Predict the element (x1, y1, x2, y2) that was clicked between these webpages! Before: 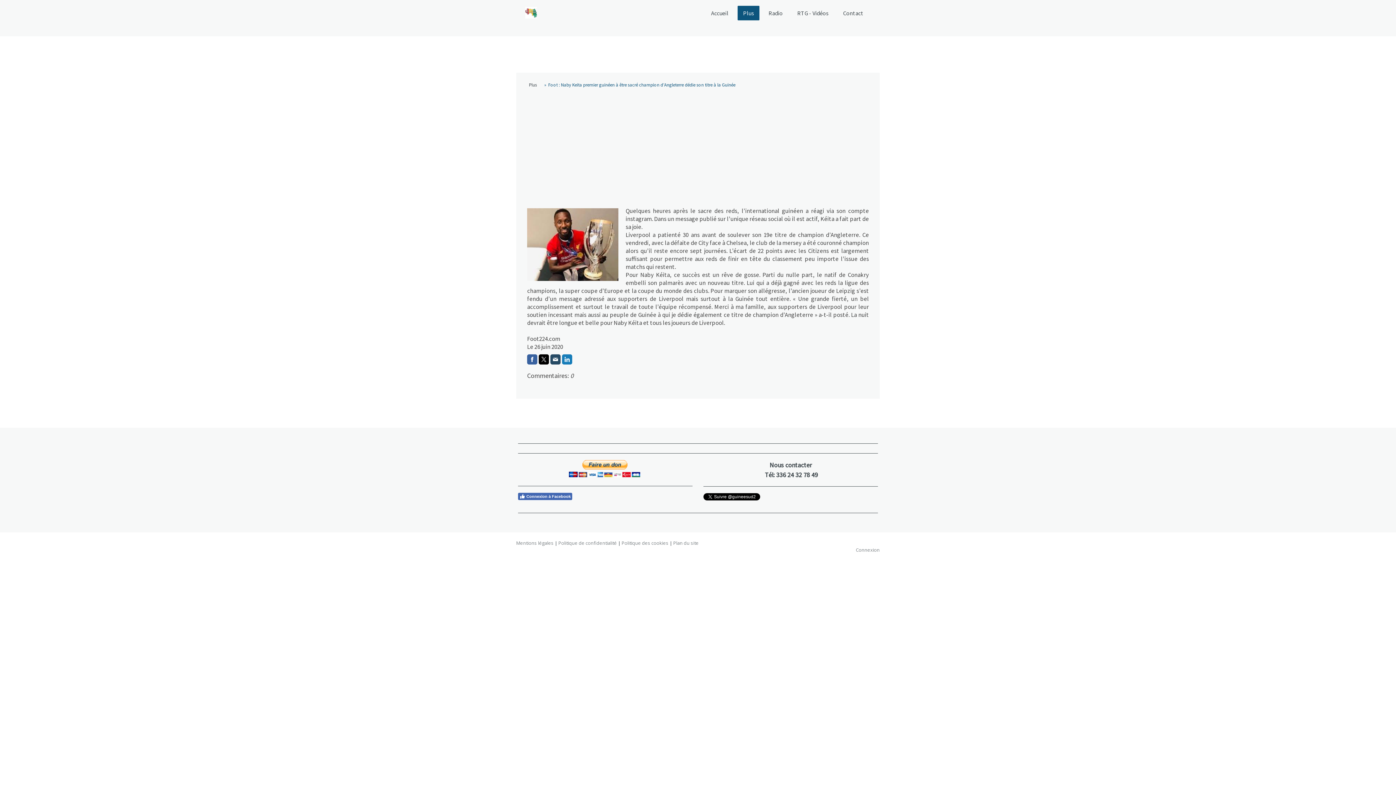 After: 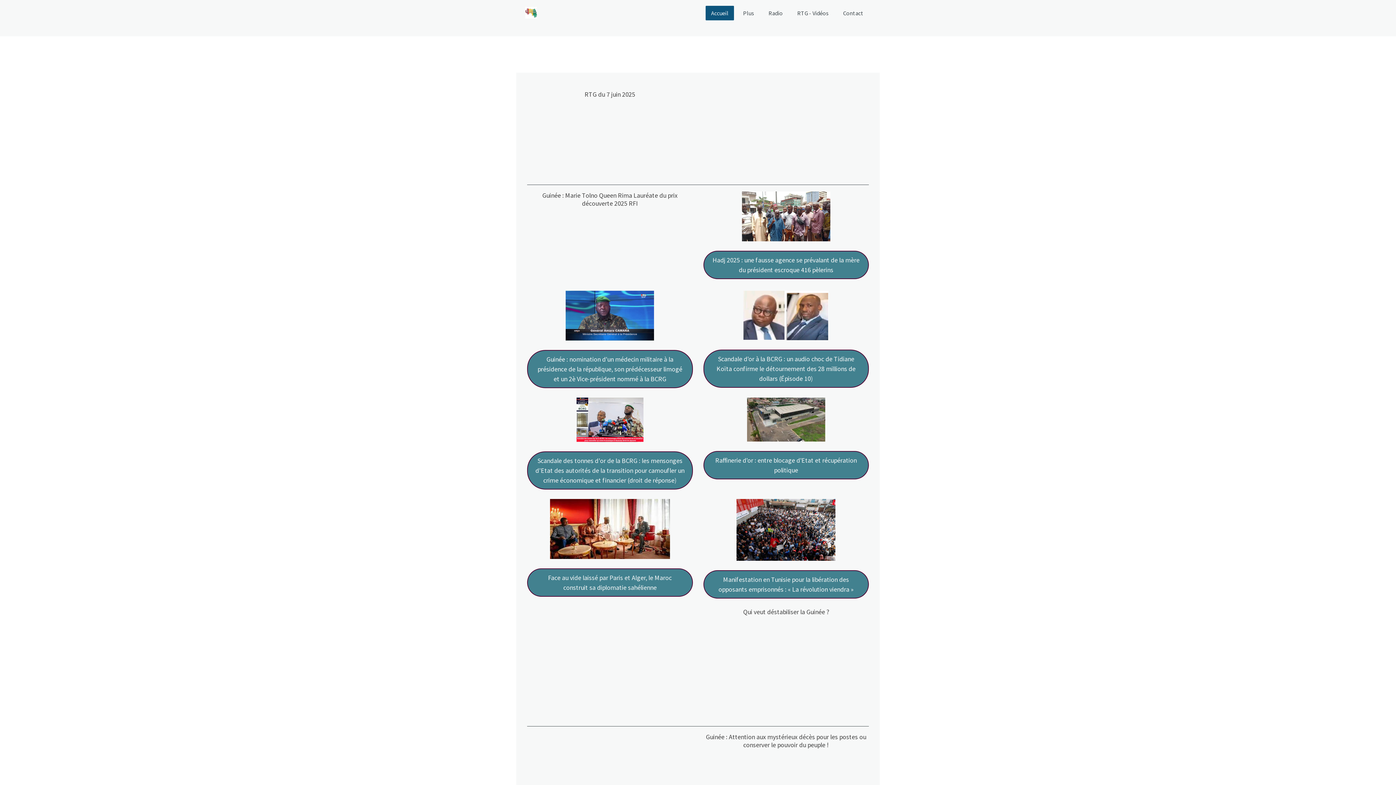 Action: bbox: (525, 7, 537, 14)